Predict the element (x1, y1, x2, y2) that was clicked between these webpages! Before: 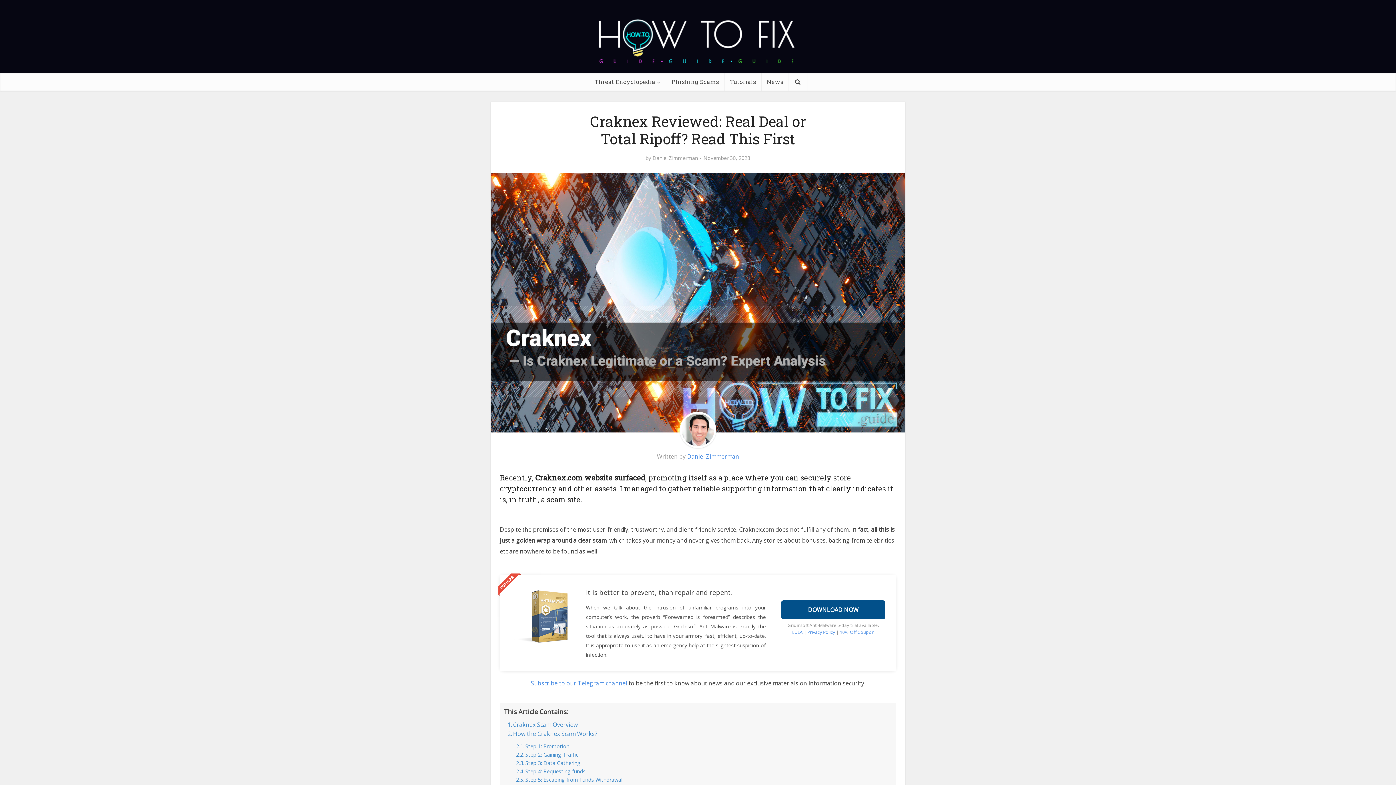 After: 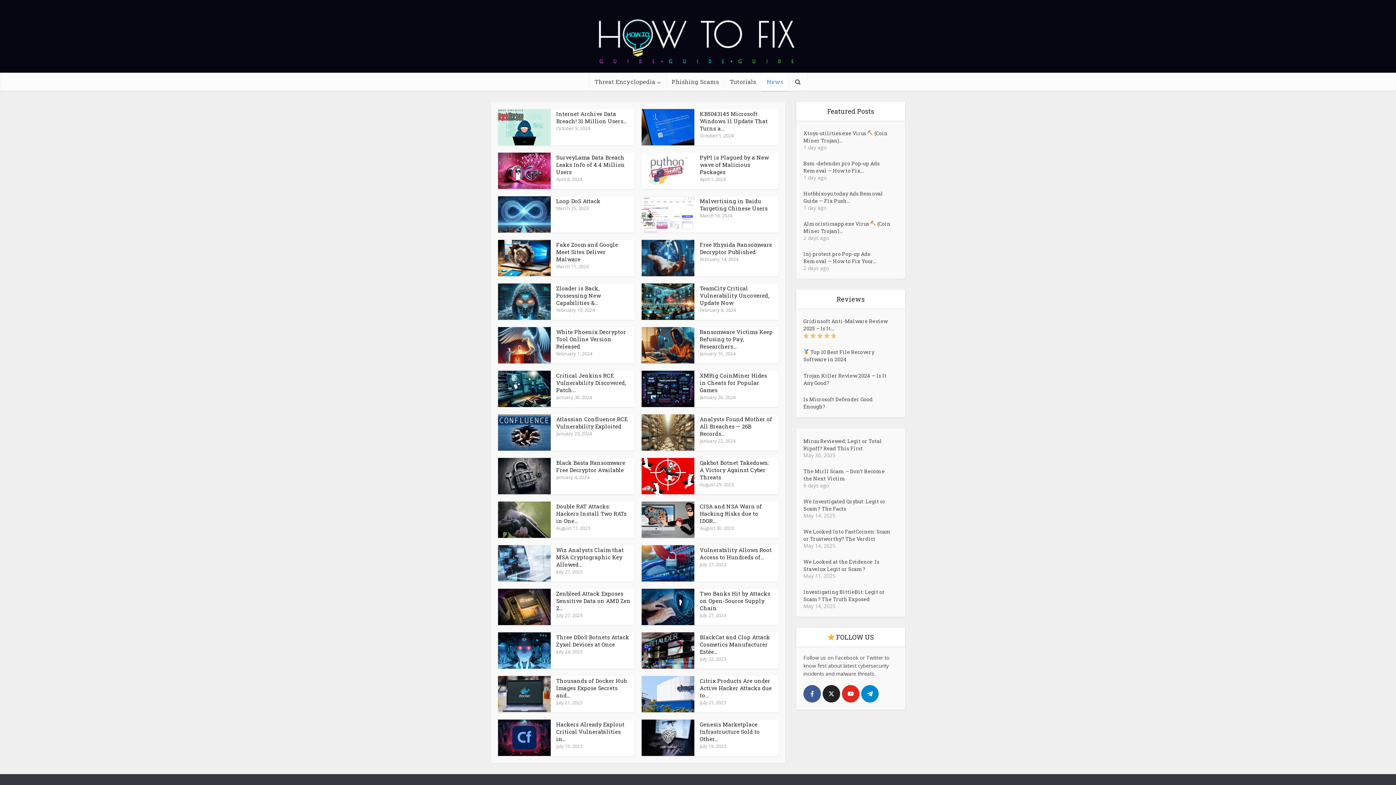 Action: label: News bbox: (761, 72, 788, 90)